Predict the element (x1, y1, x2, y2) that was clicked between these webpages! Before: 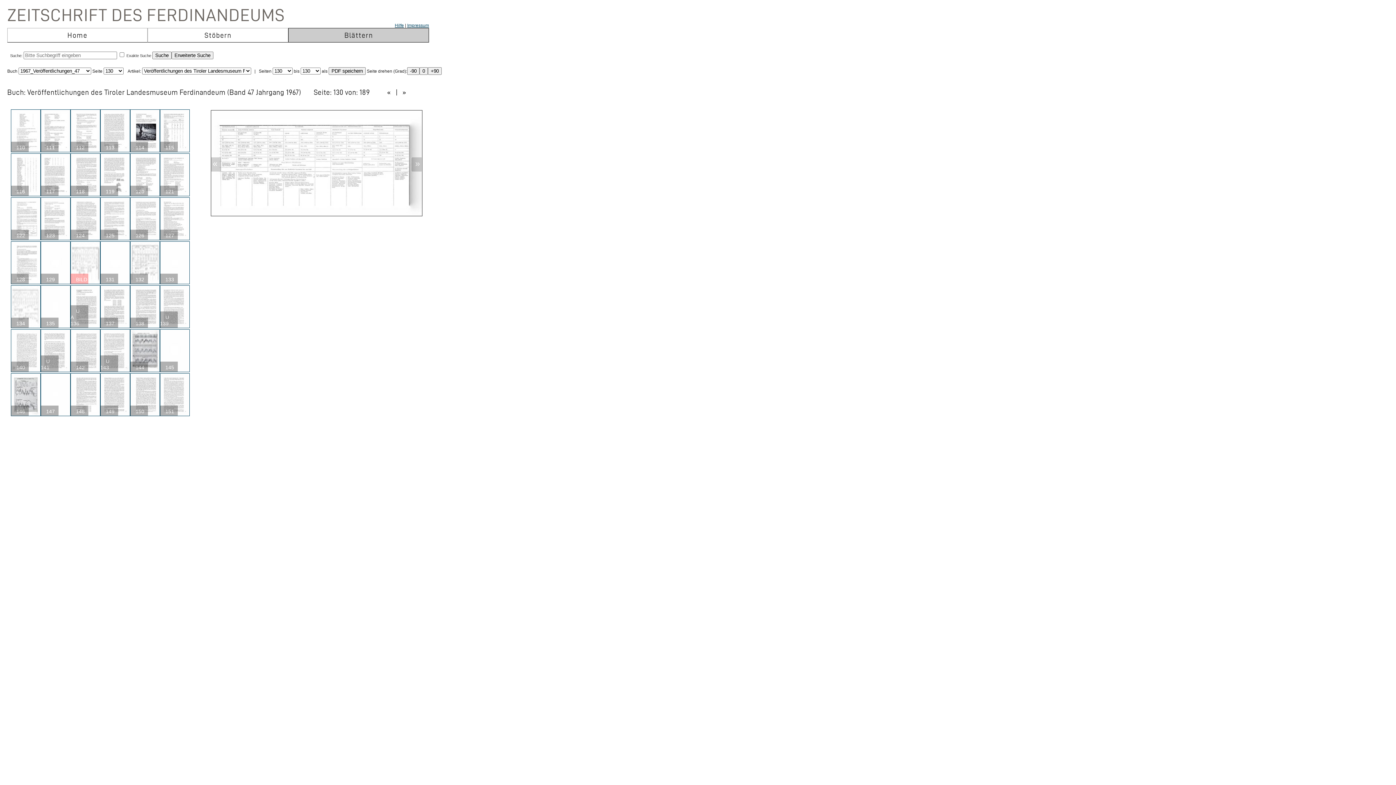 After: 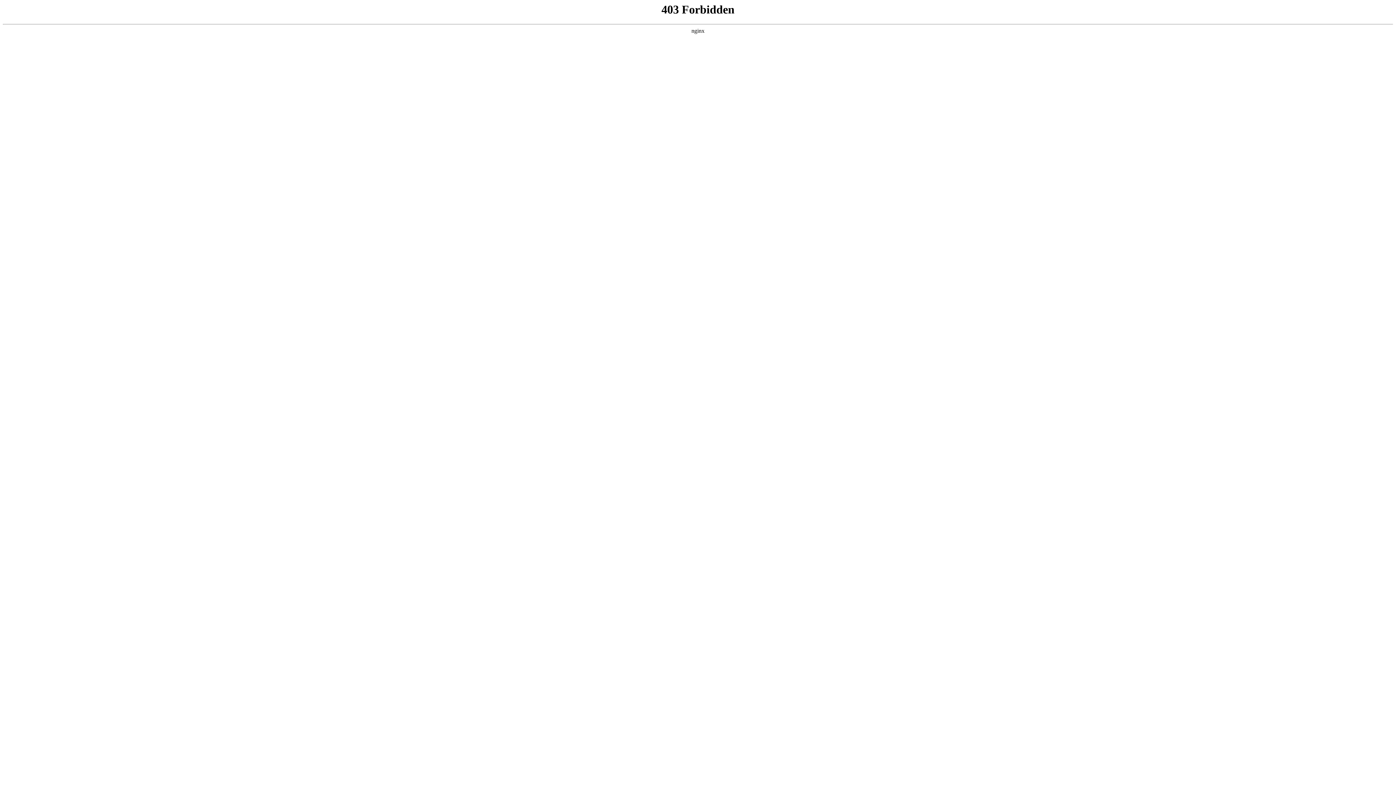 Action: bbox: (407, 22, 429, 28) label: Impressum